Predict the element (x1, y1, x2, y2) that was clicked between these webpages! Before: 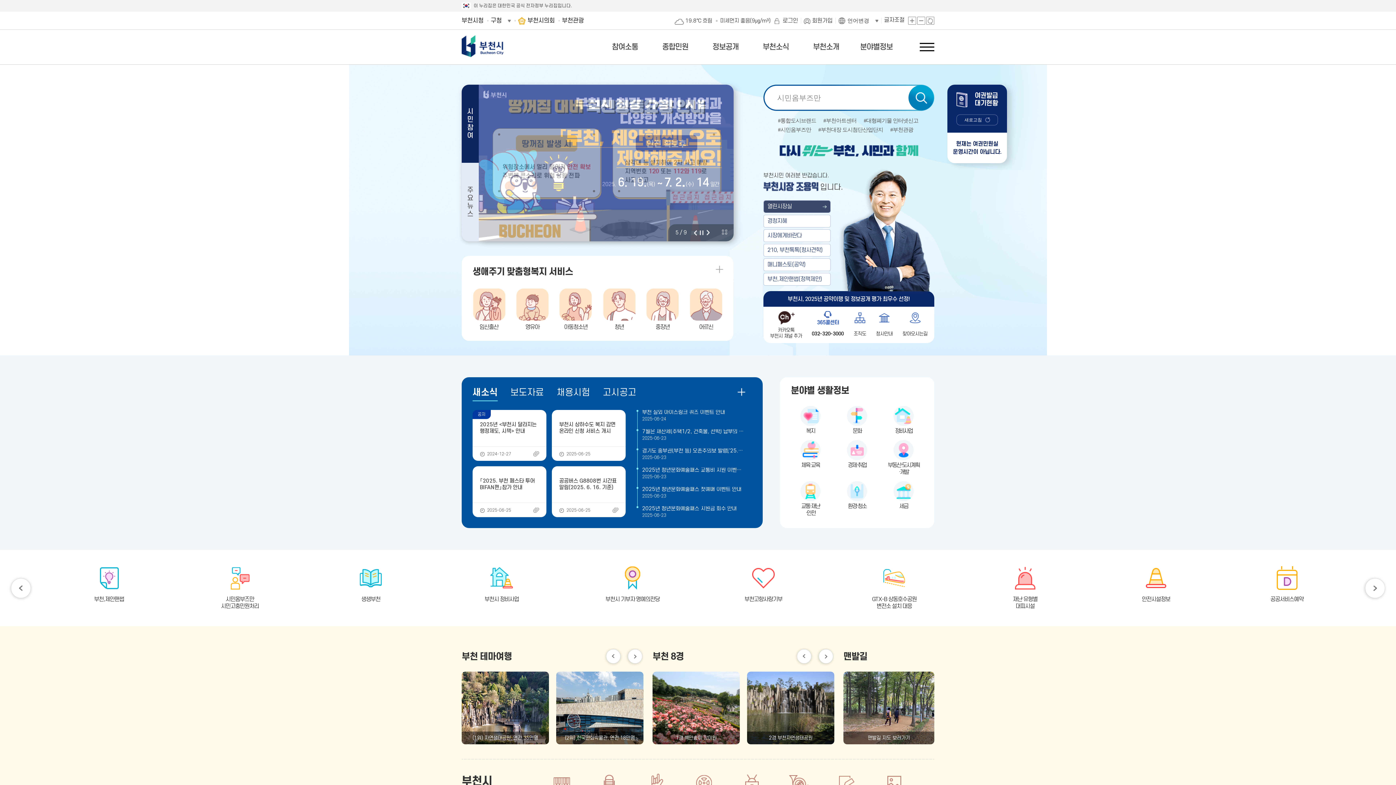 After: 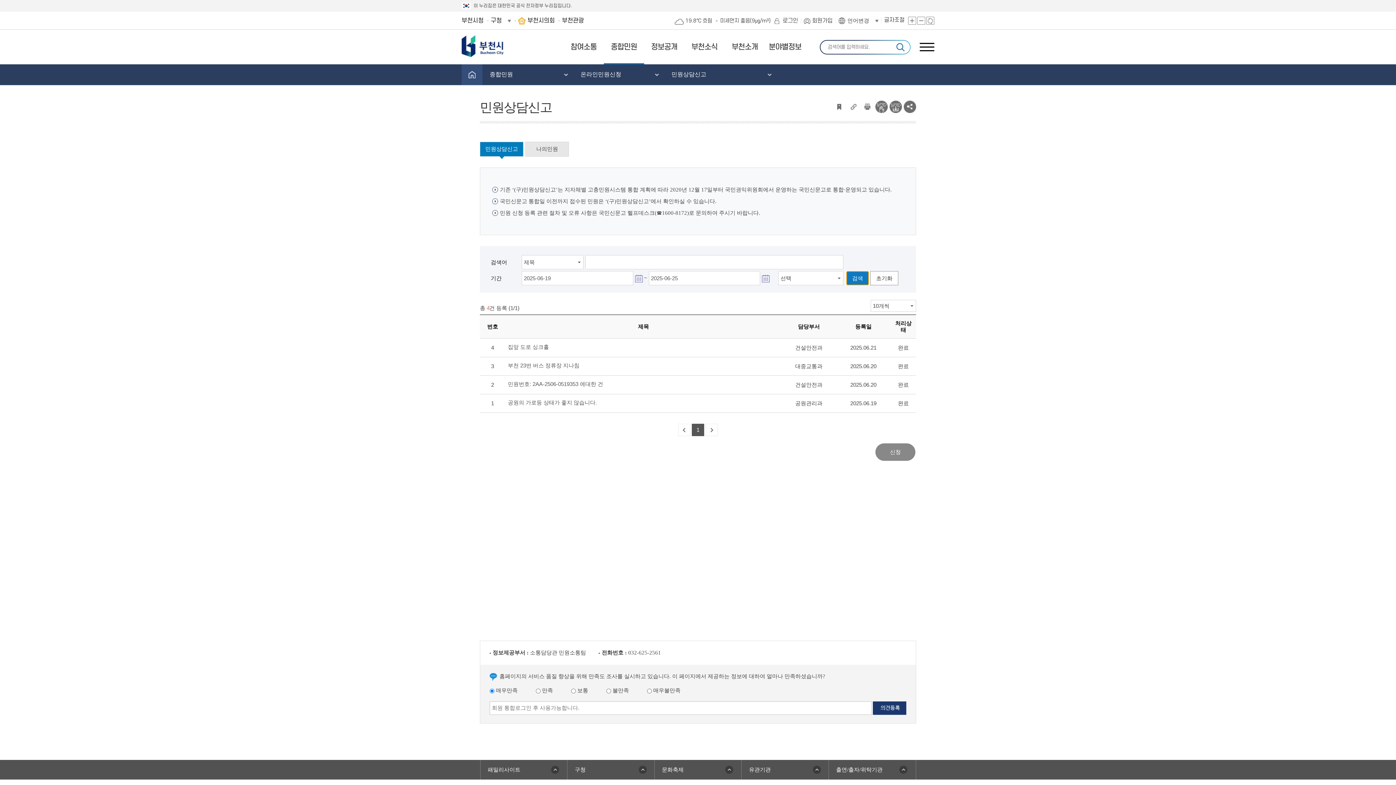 Action: bbox: (650, 29, 700, 64) label: 종합민원